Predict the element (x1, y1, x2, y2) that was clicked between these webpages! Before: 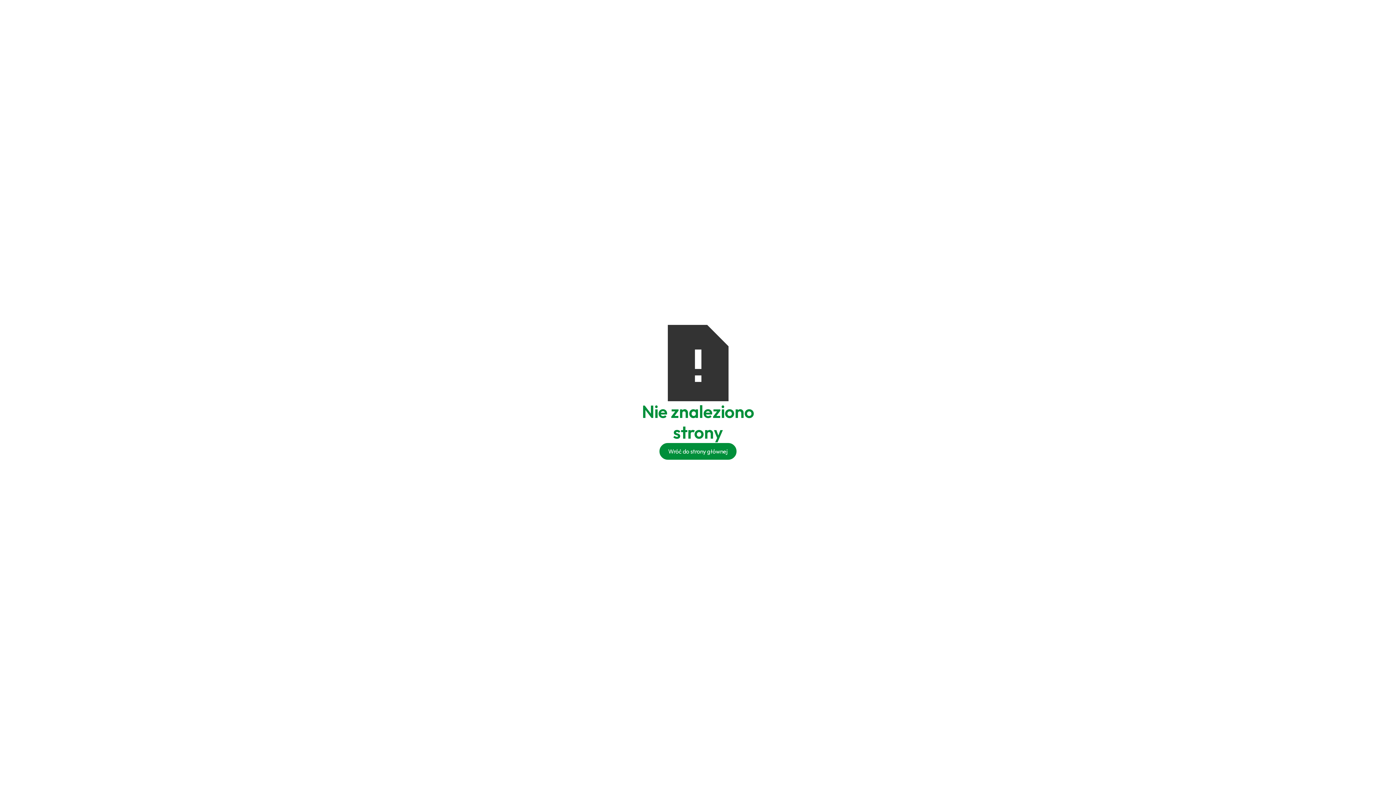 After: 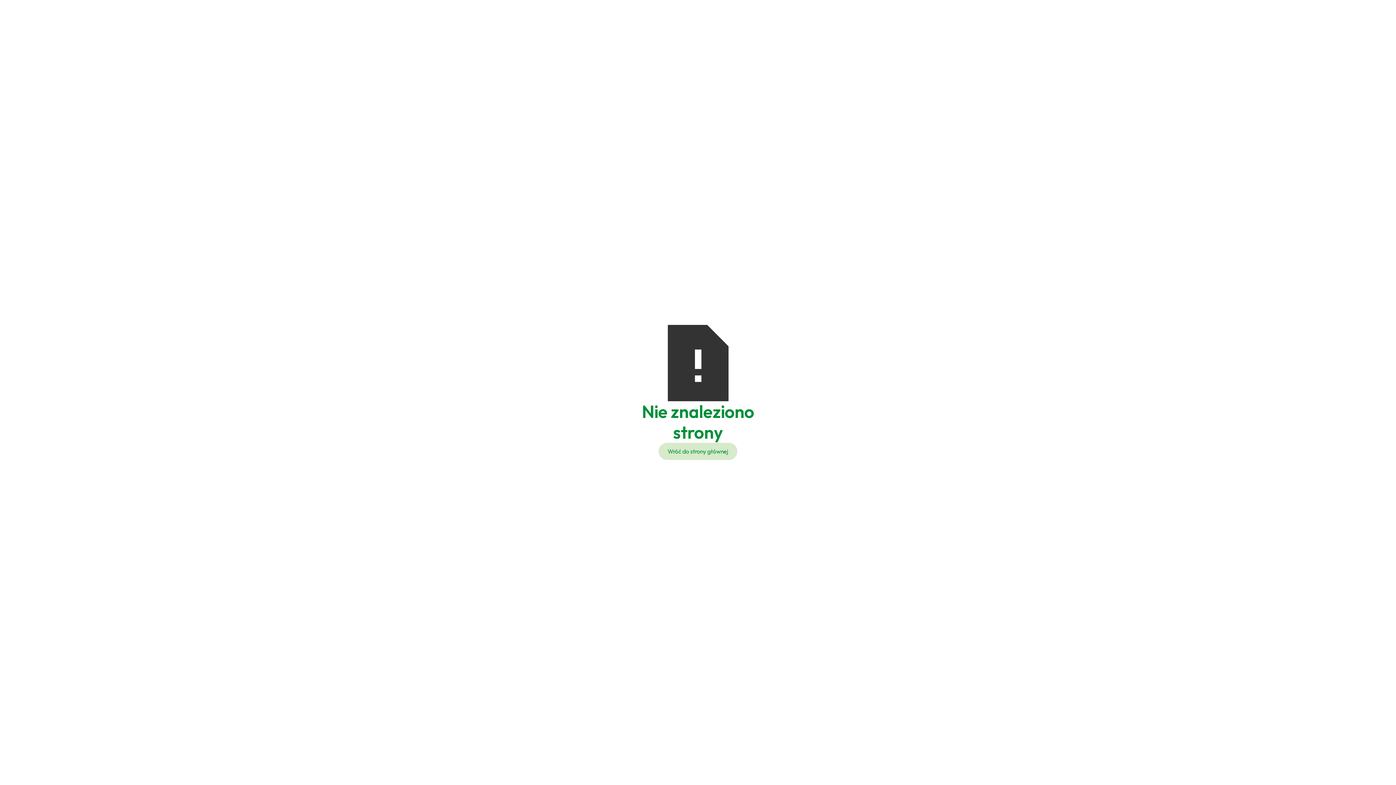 Action: bbox: (659, 442, 737, 460) label: Wróć do strony głównej